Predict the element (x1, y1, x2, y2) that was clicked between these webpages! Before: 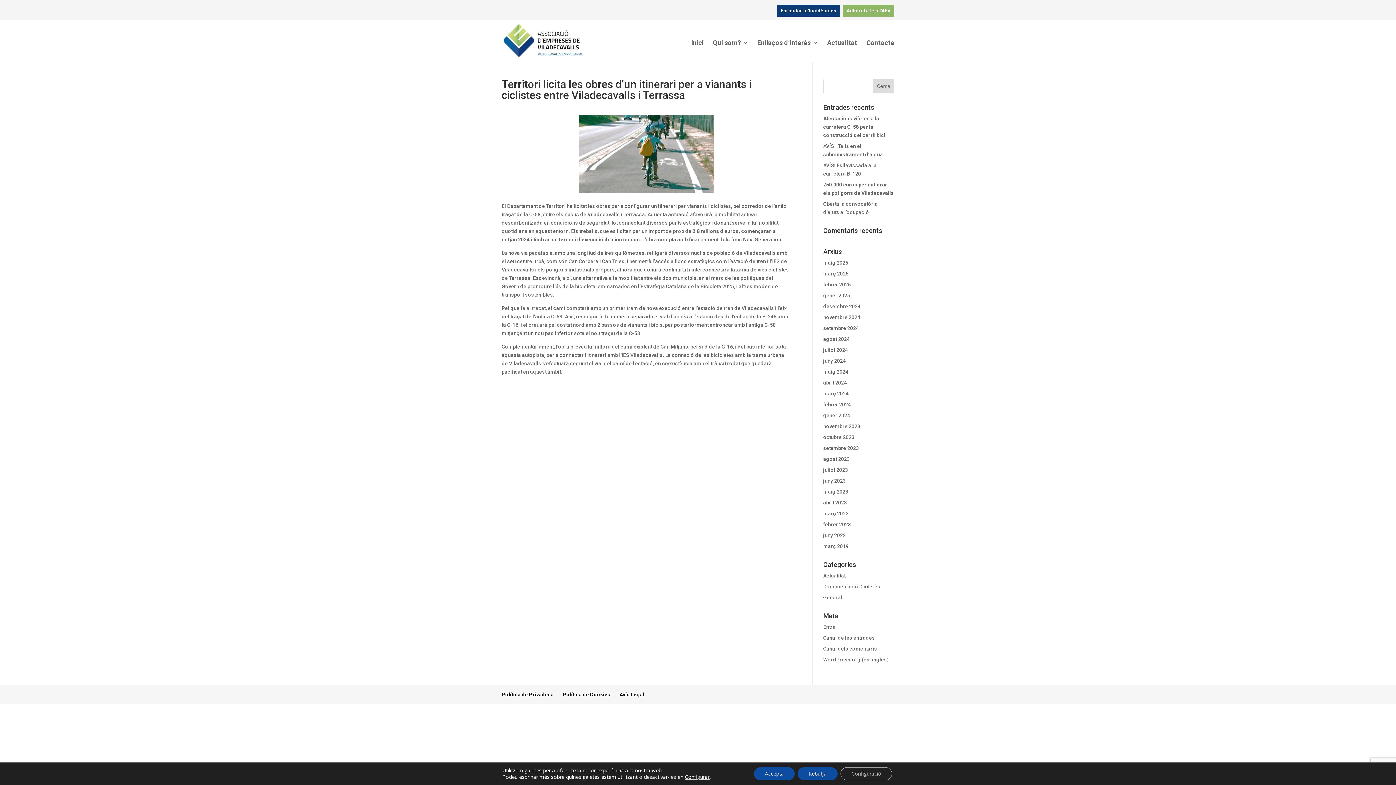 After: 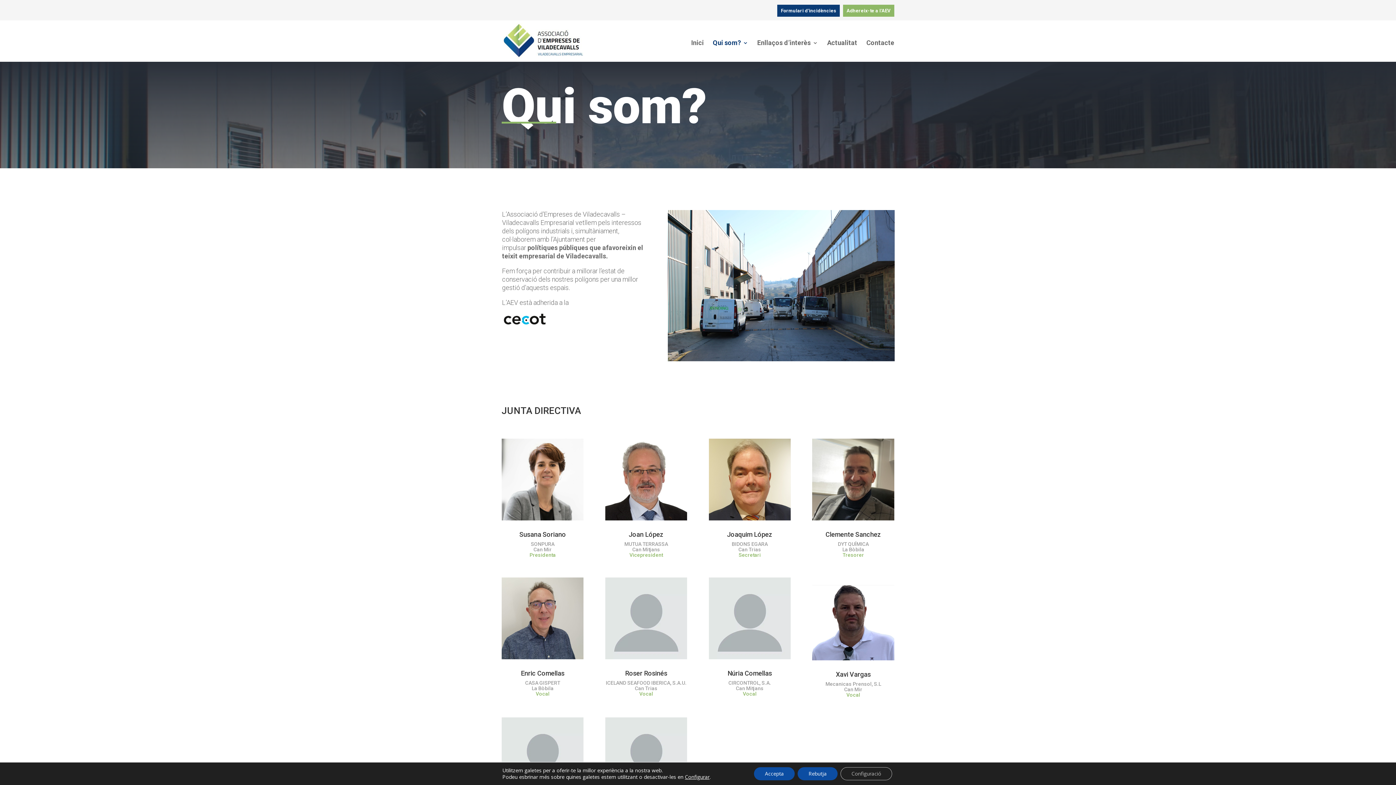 Action: bbox: (713, 40, 748, 61) label: Qui som?